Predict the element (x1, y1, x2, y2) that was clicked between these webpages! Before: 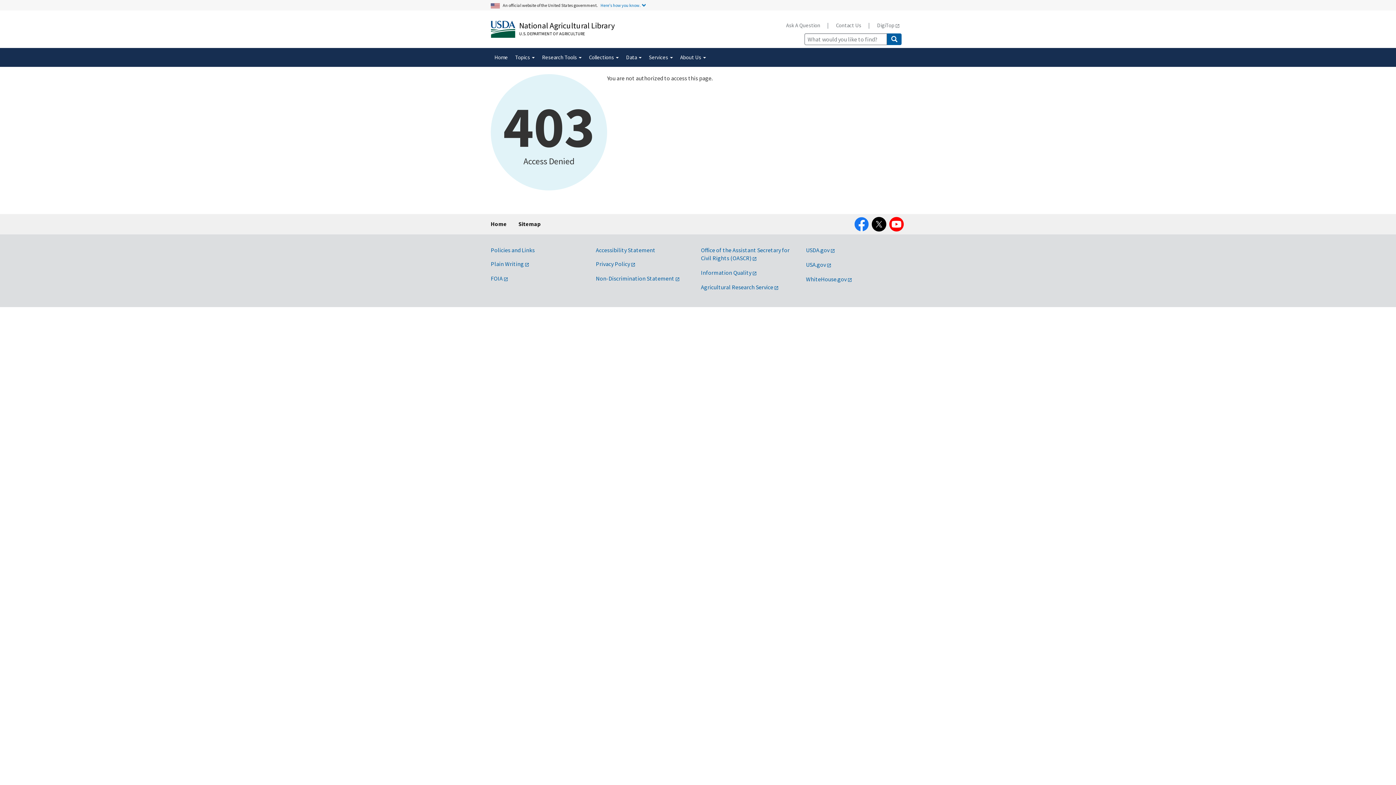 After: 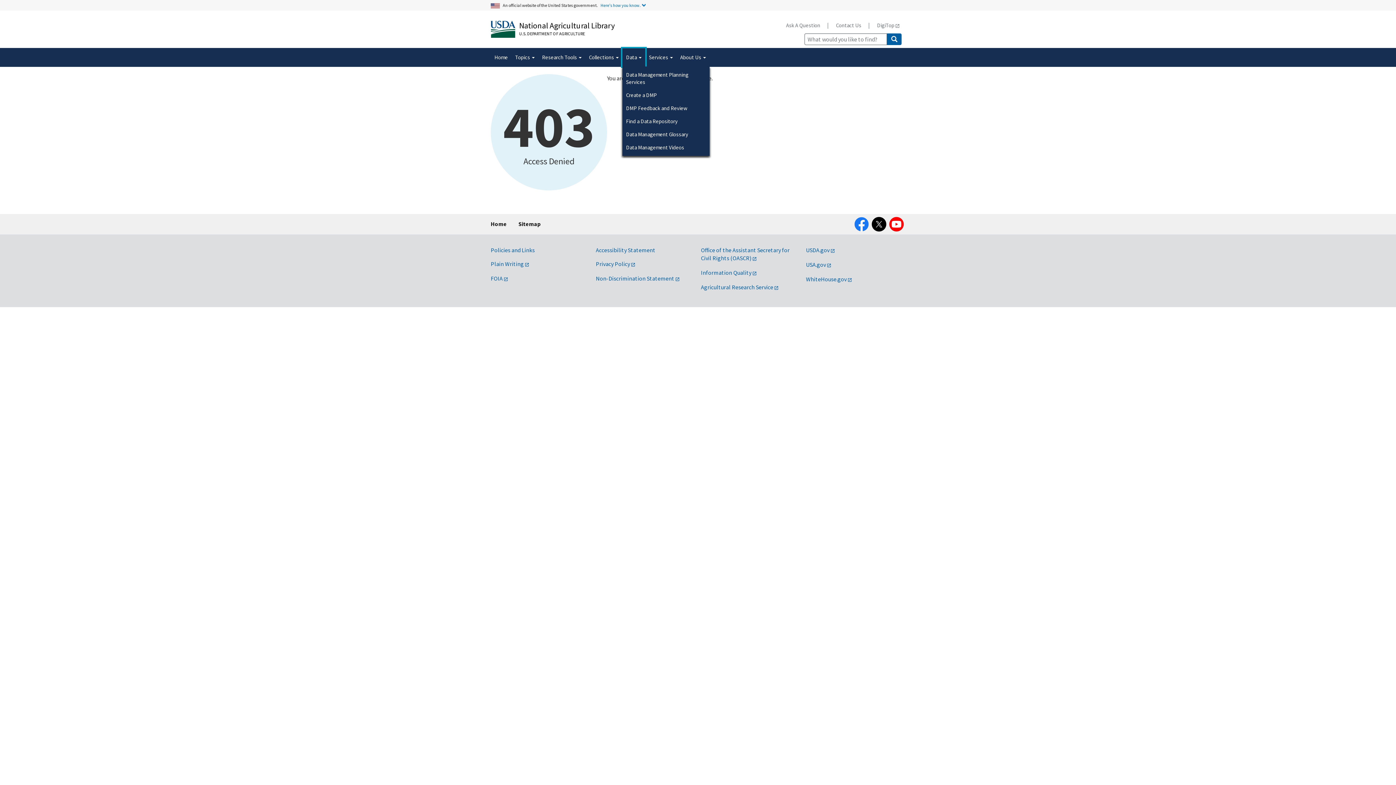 Action: label: Data  bbox: (622, 48, 645, 66)